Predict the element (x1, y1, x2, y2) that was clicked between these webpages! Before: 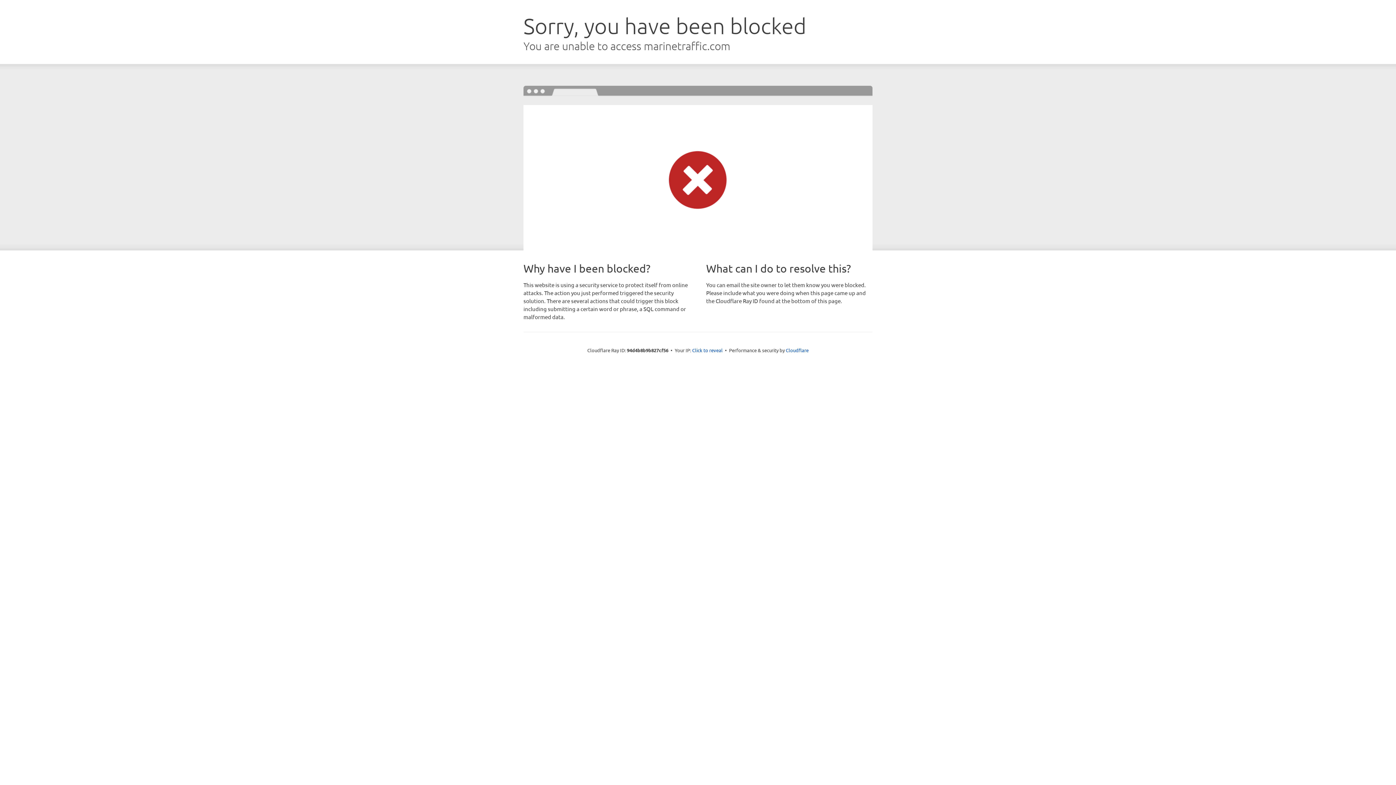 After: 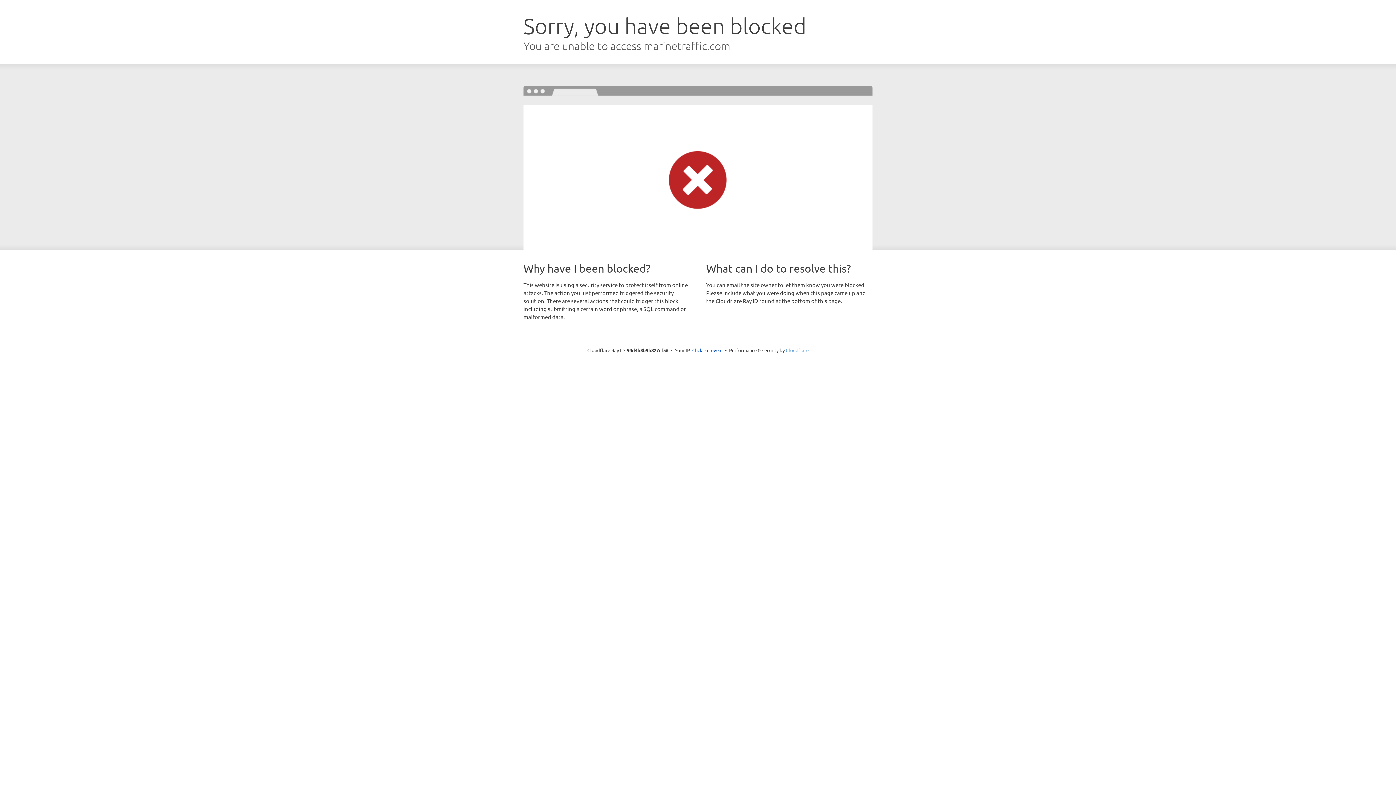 Action: bbox: (786, 347, 808, 353) label: Cloudflare